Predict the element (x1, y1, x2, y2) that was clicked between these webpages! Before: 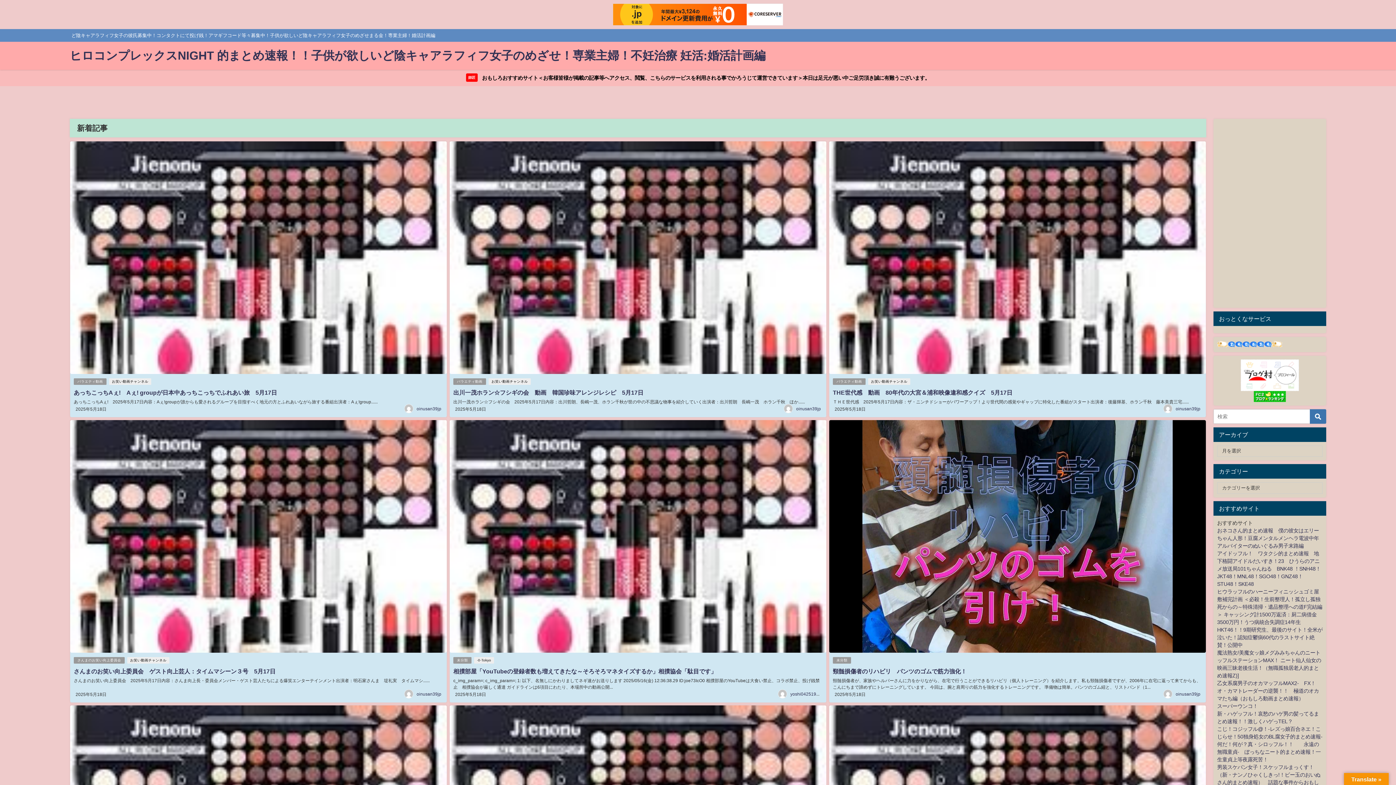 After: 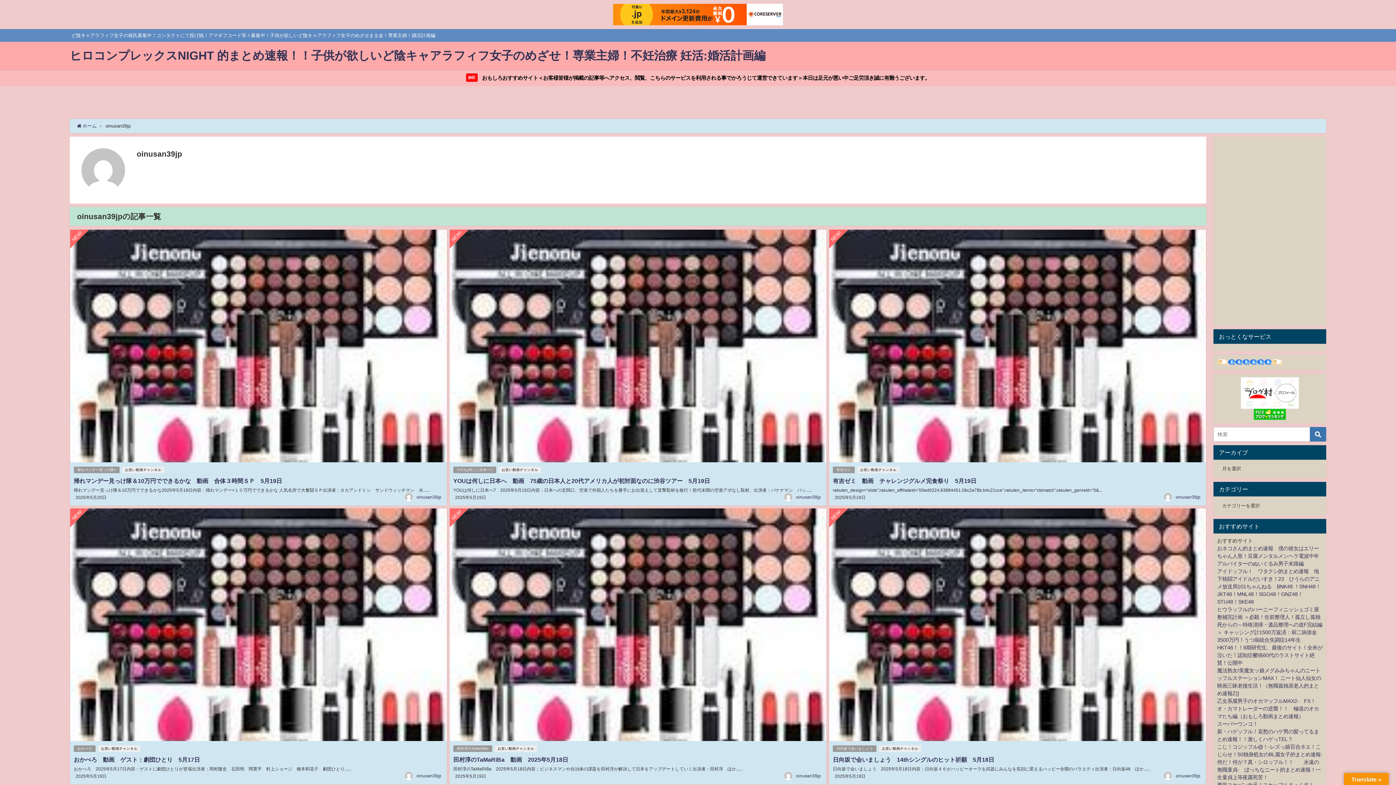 Action: bbox: (796, 406, 821, 411) label: oinusan39jp